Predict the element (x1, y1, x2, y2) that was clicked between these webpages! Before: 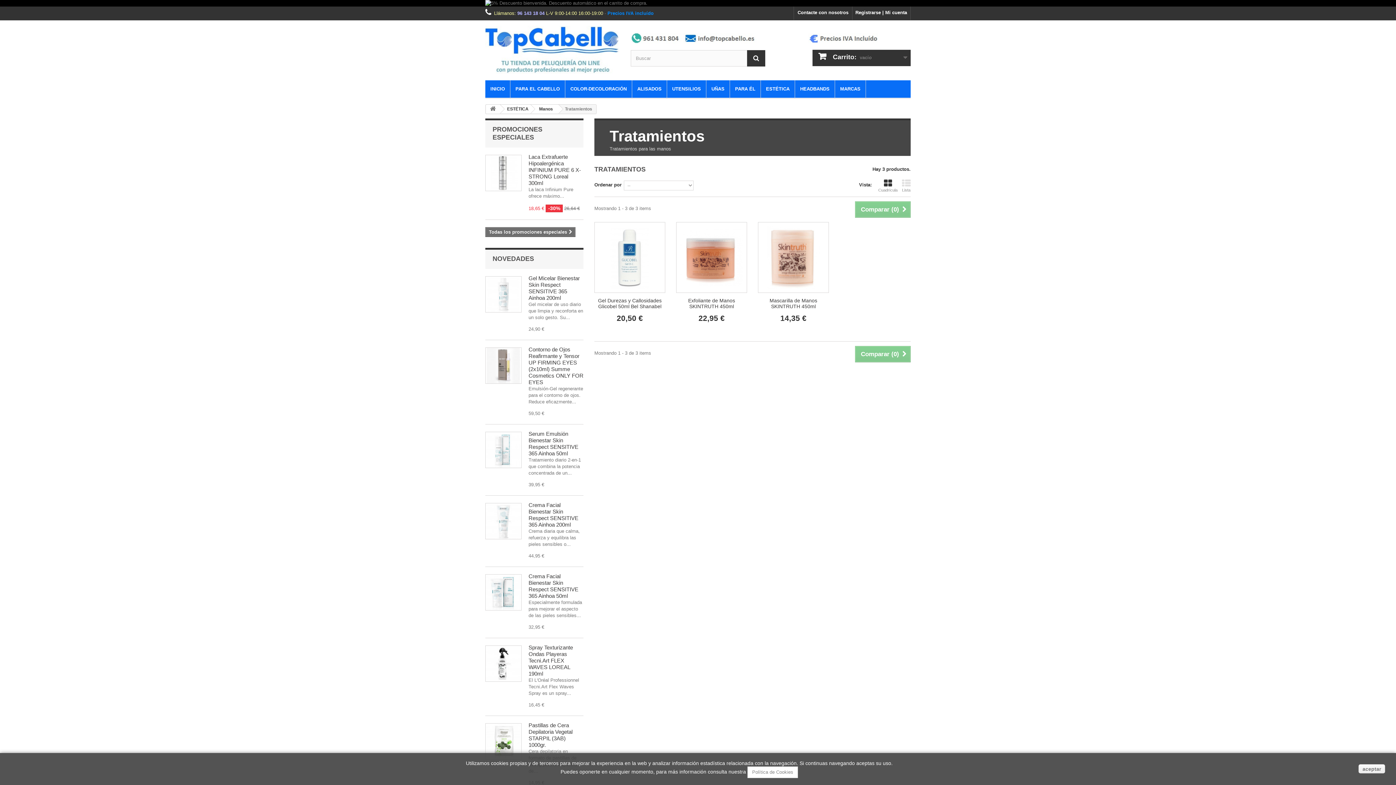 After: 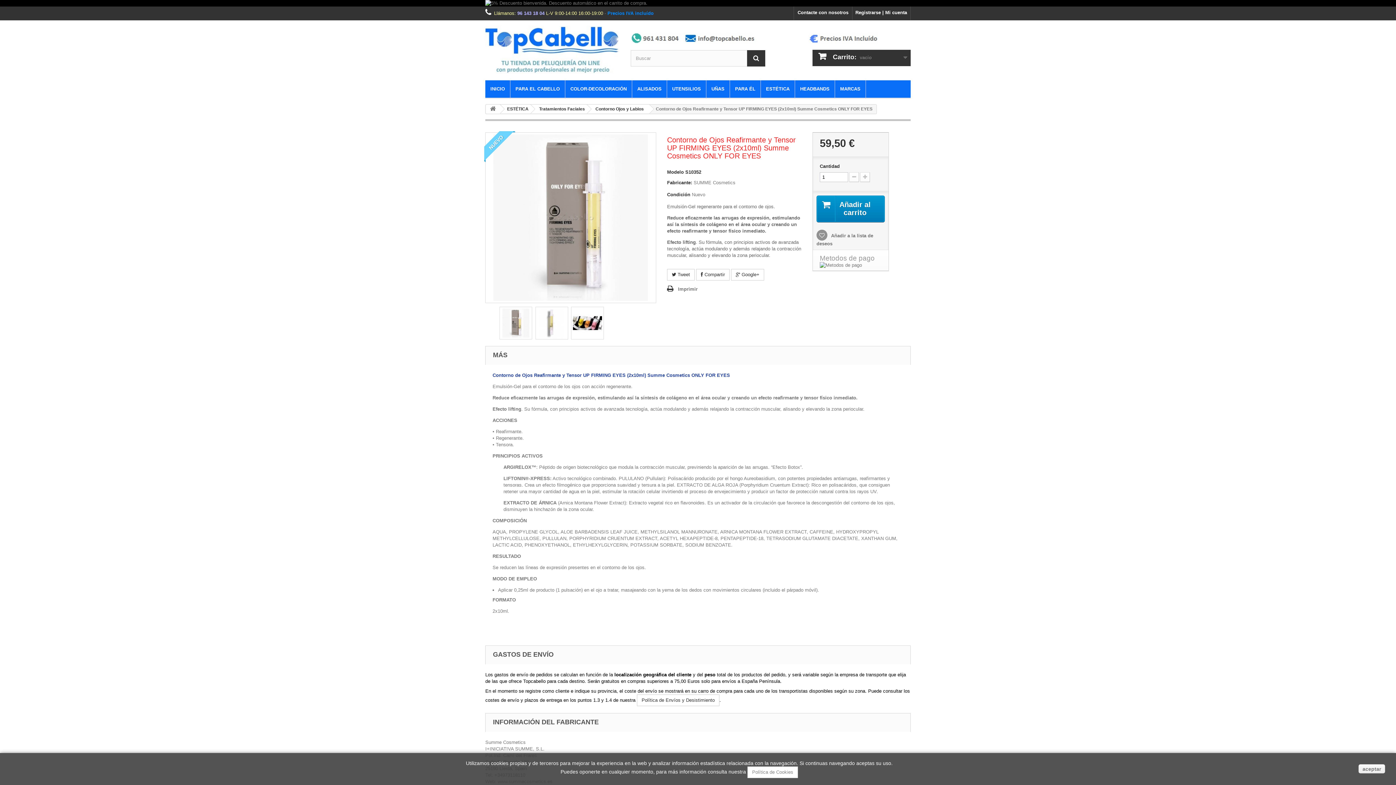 Action: bbox: (528, 346, 583, 385) label: Contorno de Ojos Reafirmante y Tensor UP FIRMING EYES (2x10ml) Summe Cosmetics ONLY FOR EYES